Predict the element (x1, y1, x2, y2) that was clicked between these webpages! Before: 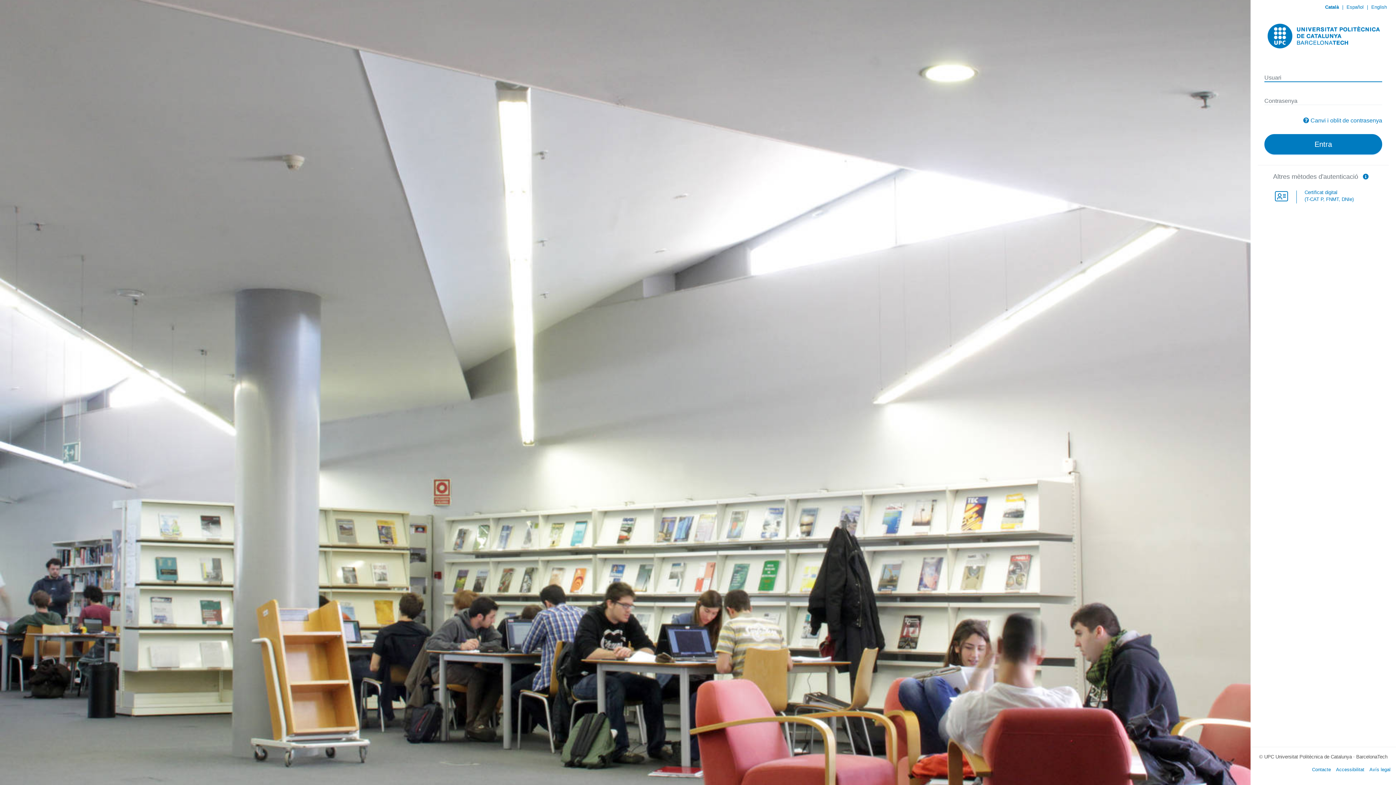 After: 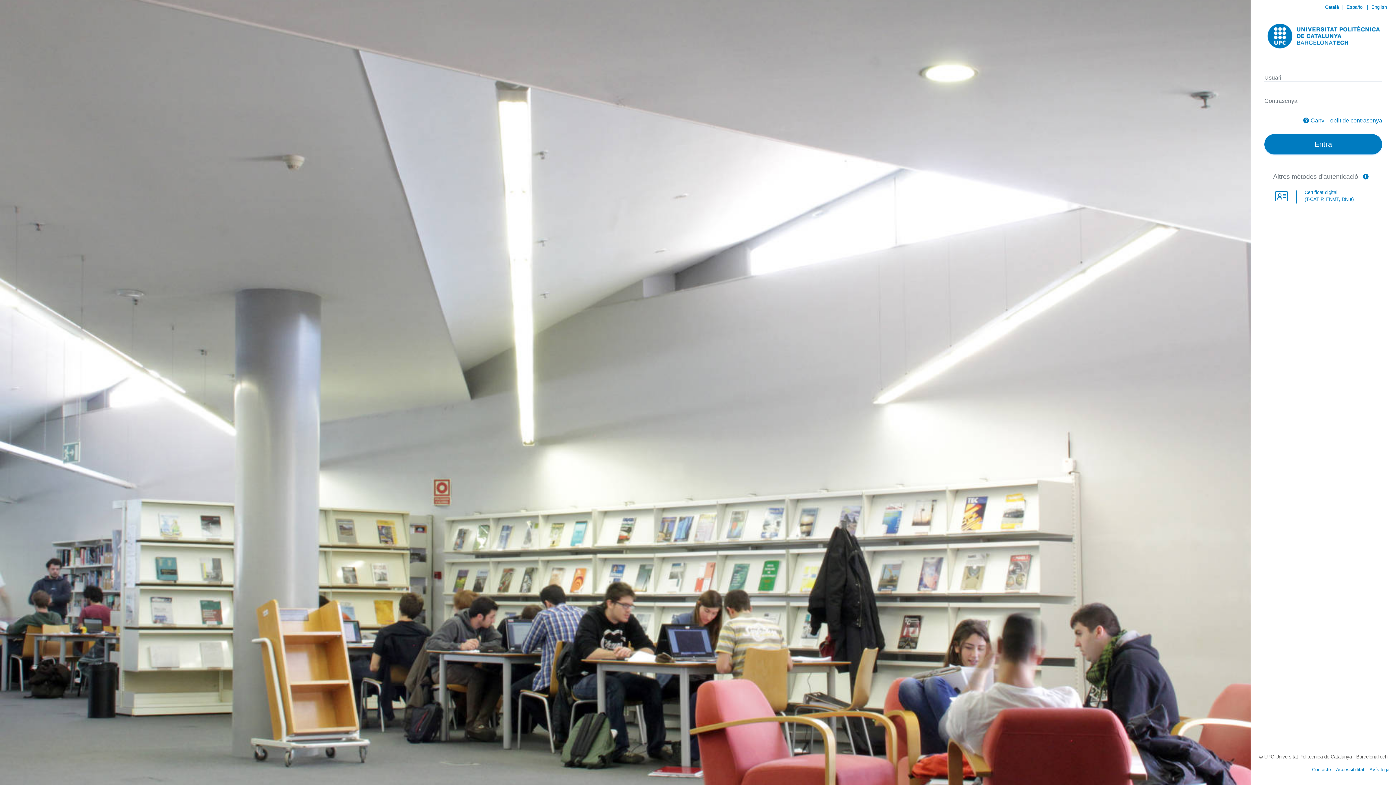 Action: bbox: (1358, 172, 1373, 181) label:     